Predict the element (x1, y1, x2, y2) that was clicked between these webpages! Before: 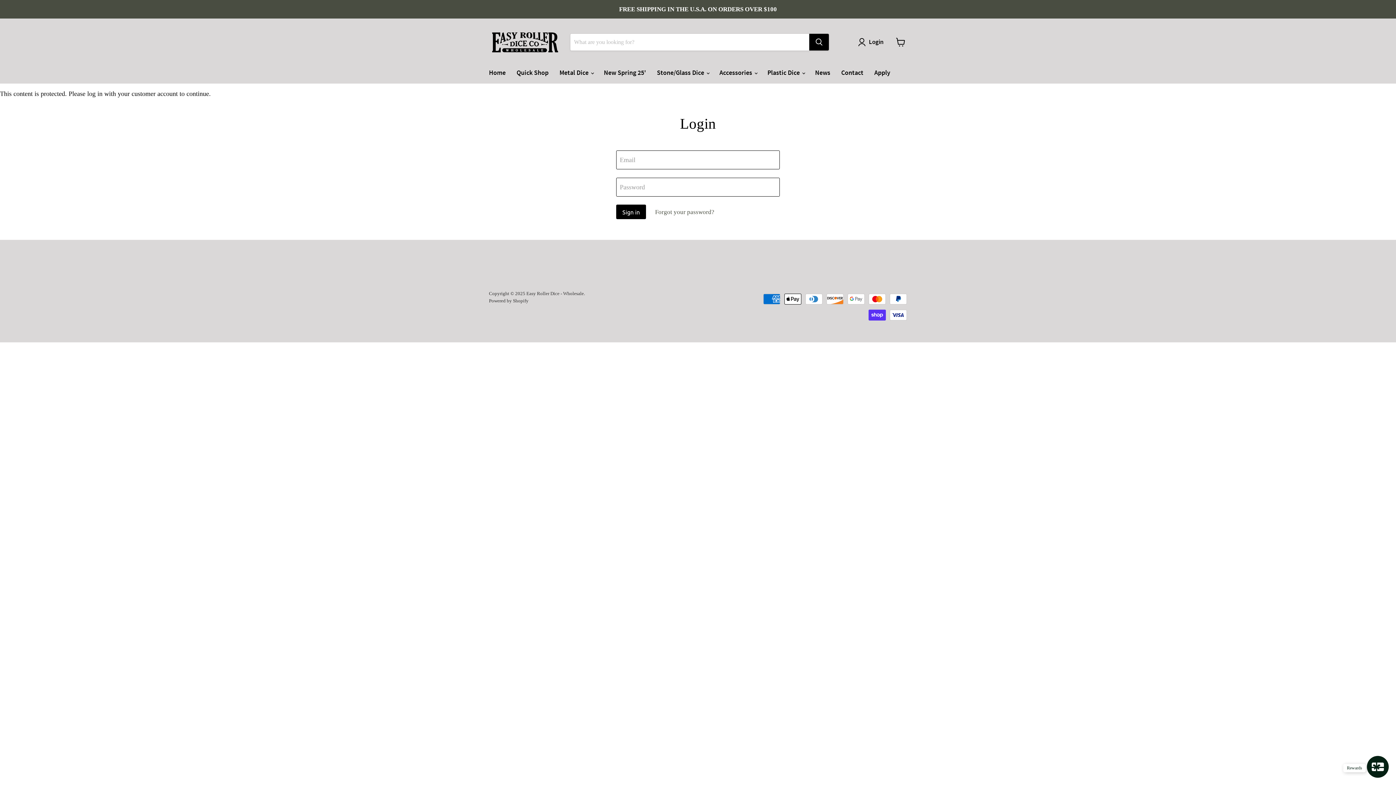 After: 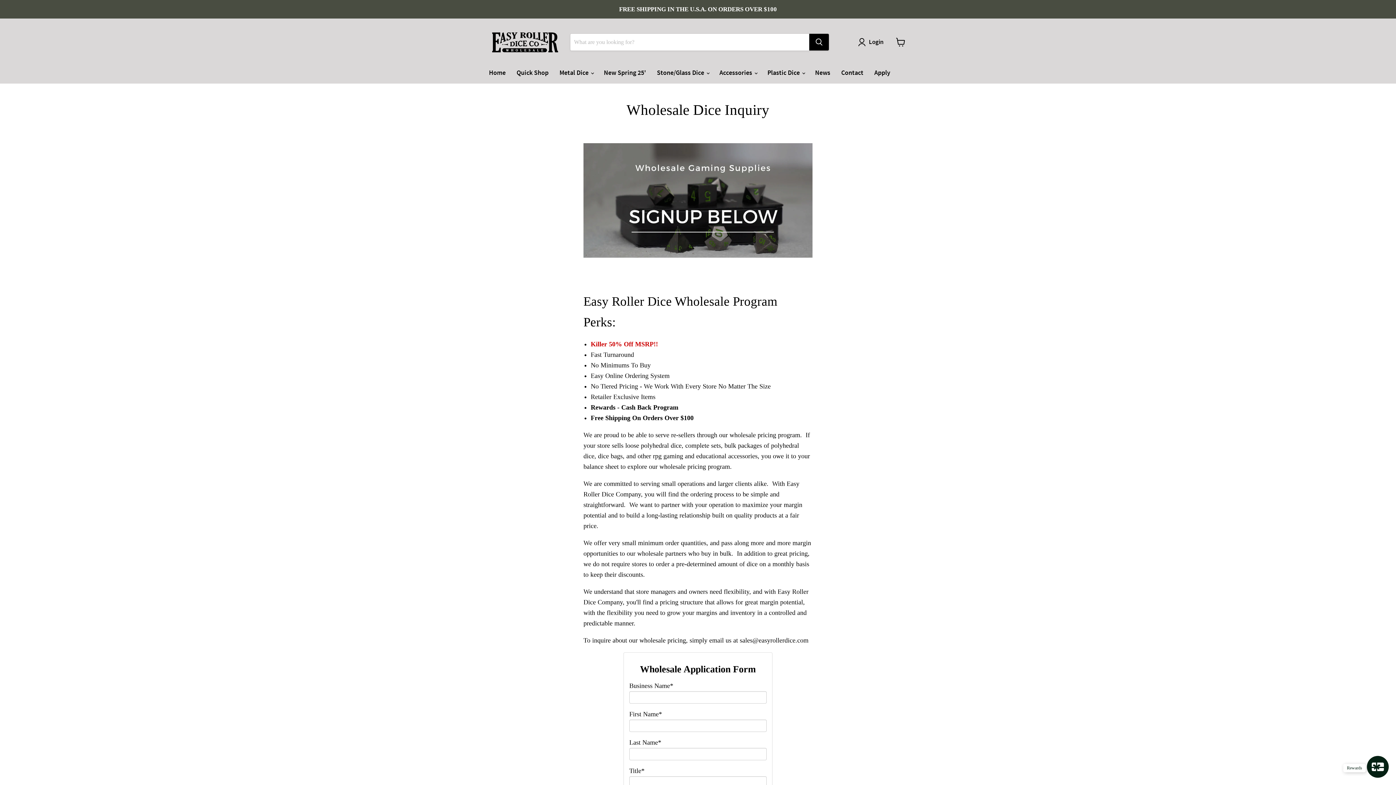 Action: label: Apply bbox: (869, 64, 896, 80)